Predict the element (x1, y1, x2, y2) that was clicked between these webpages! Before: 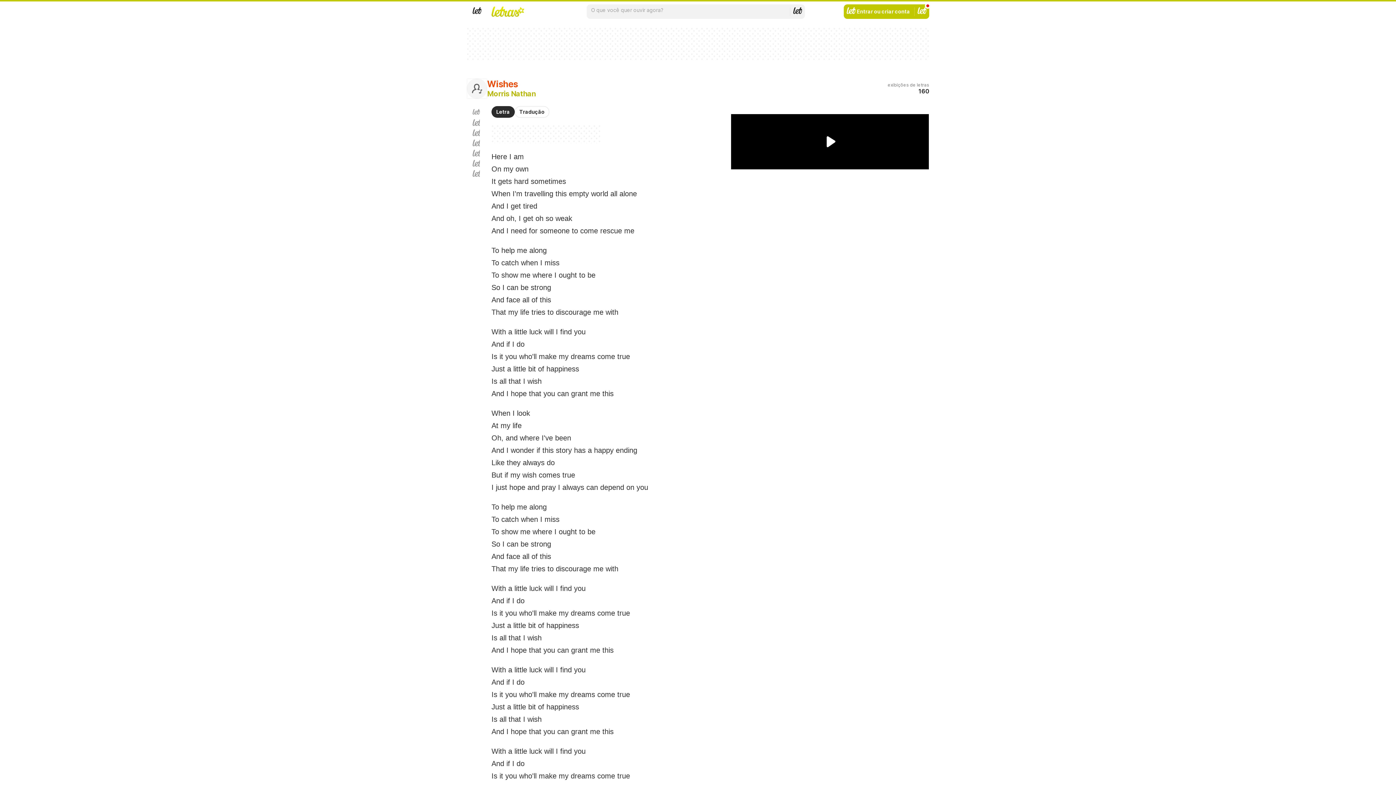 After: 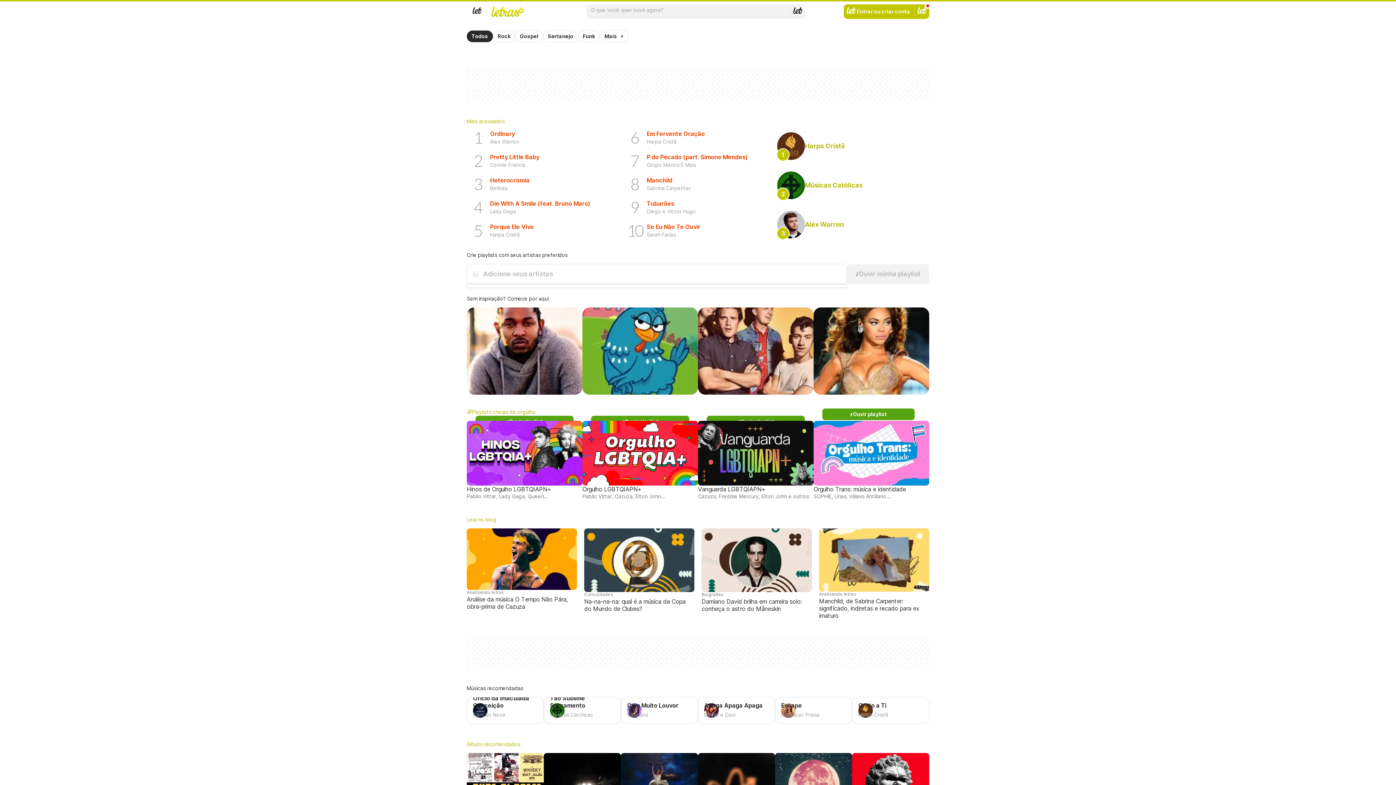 Action: label: LETRAS.MUS.BR - Letras de músicas
Página inicial bbox: (487, 4, 528, 18)